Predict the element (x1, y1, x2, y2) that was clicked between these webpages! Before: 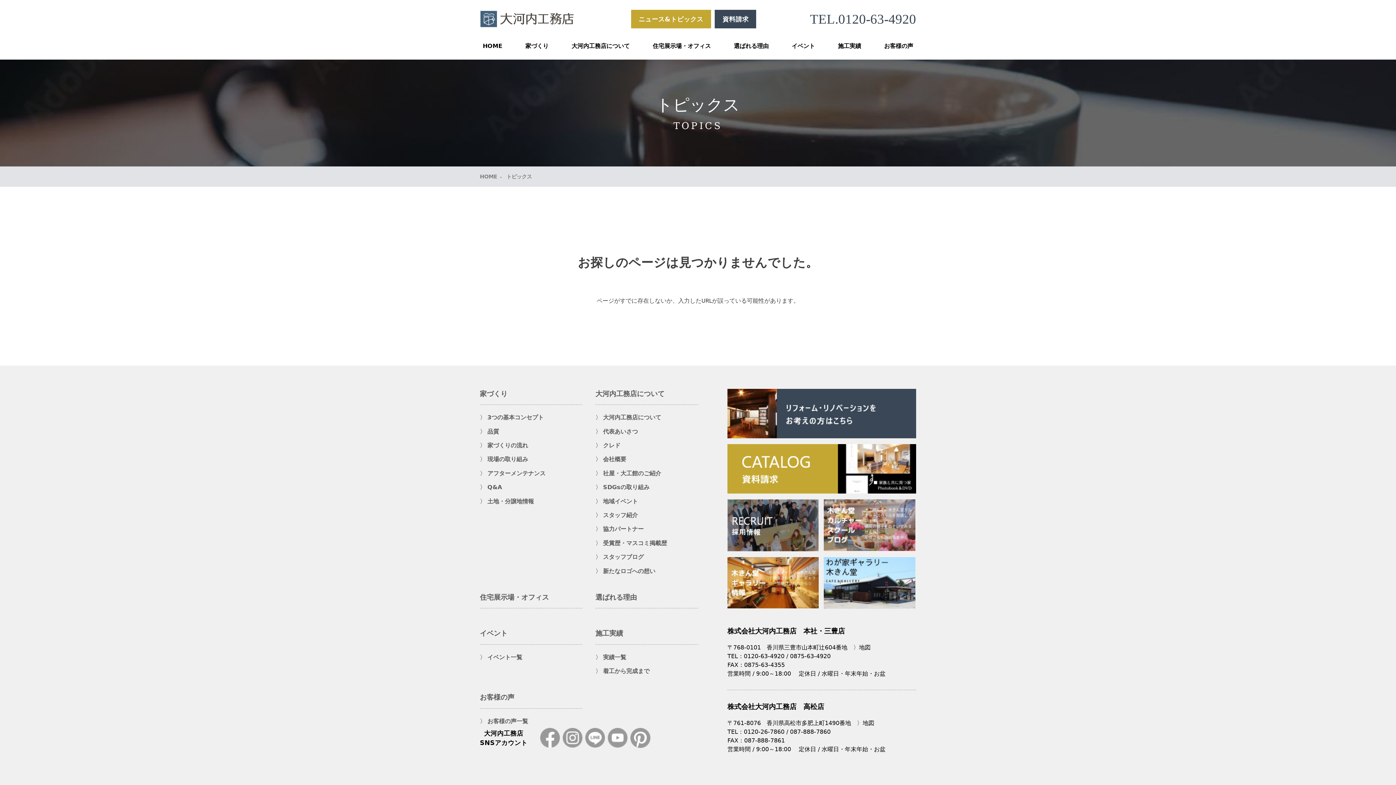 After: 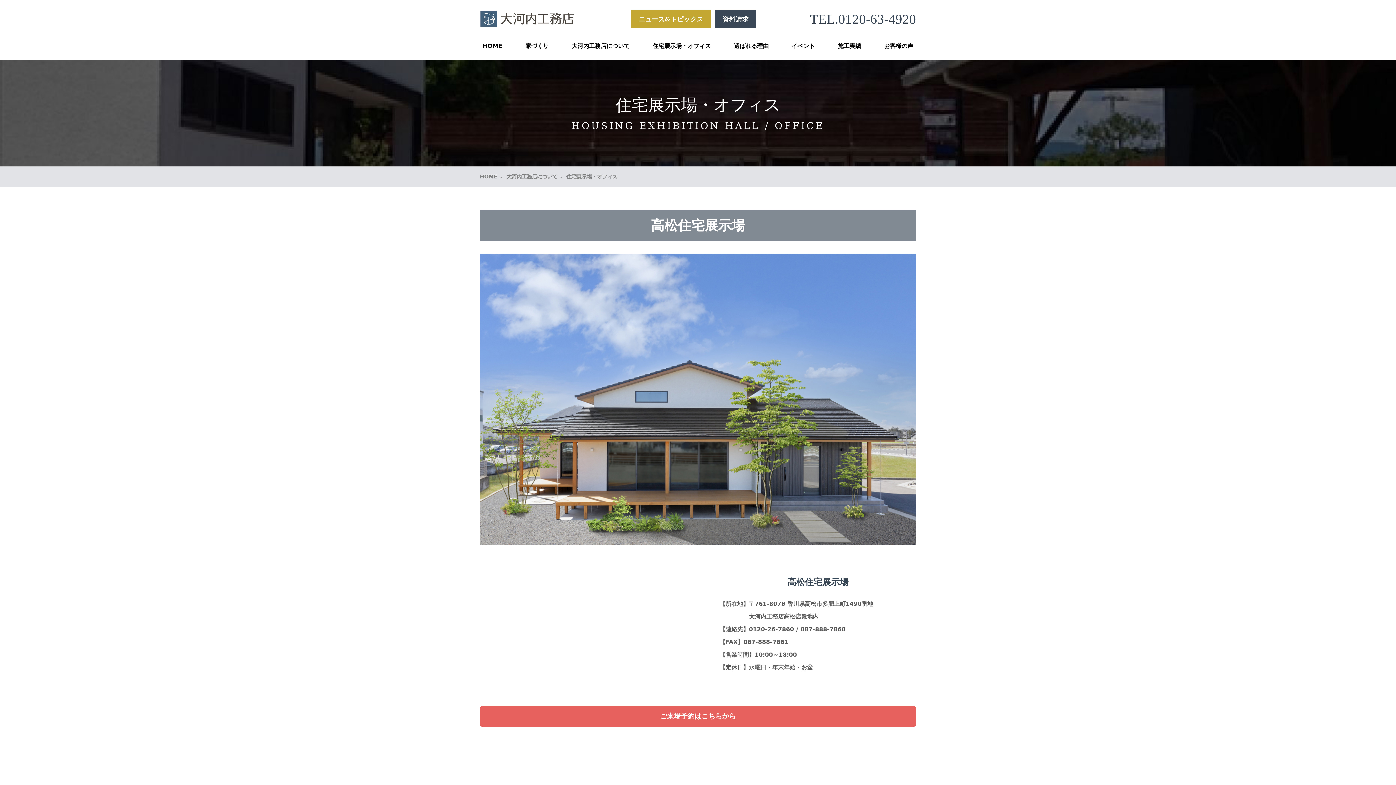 Action: label: 住宅展示場・オフィス bbox: (480, 593, 549, 601)